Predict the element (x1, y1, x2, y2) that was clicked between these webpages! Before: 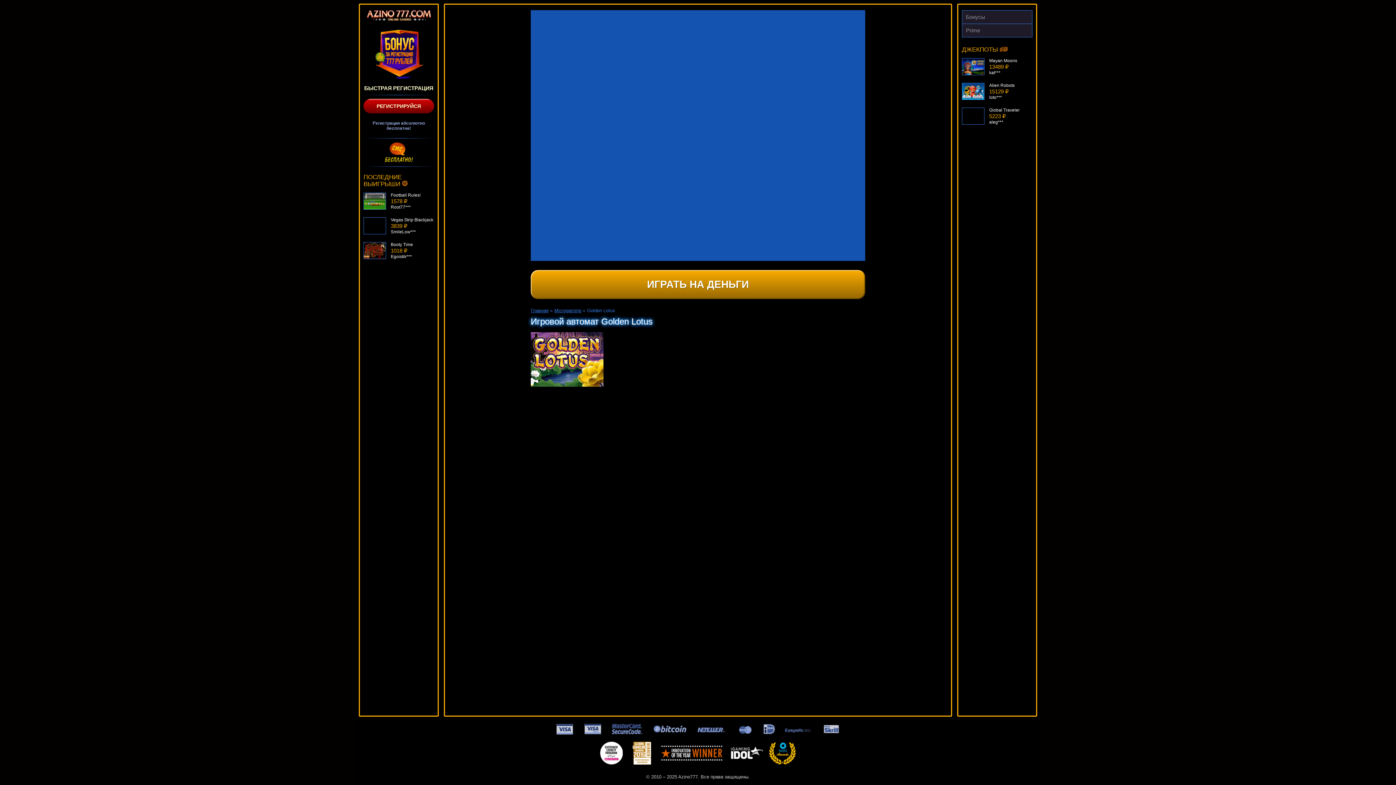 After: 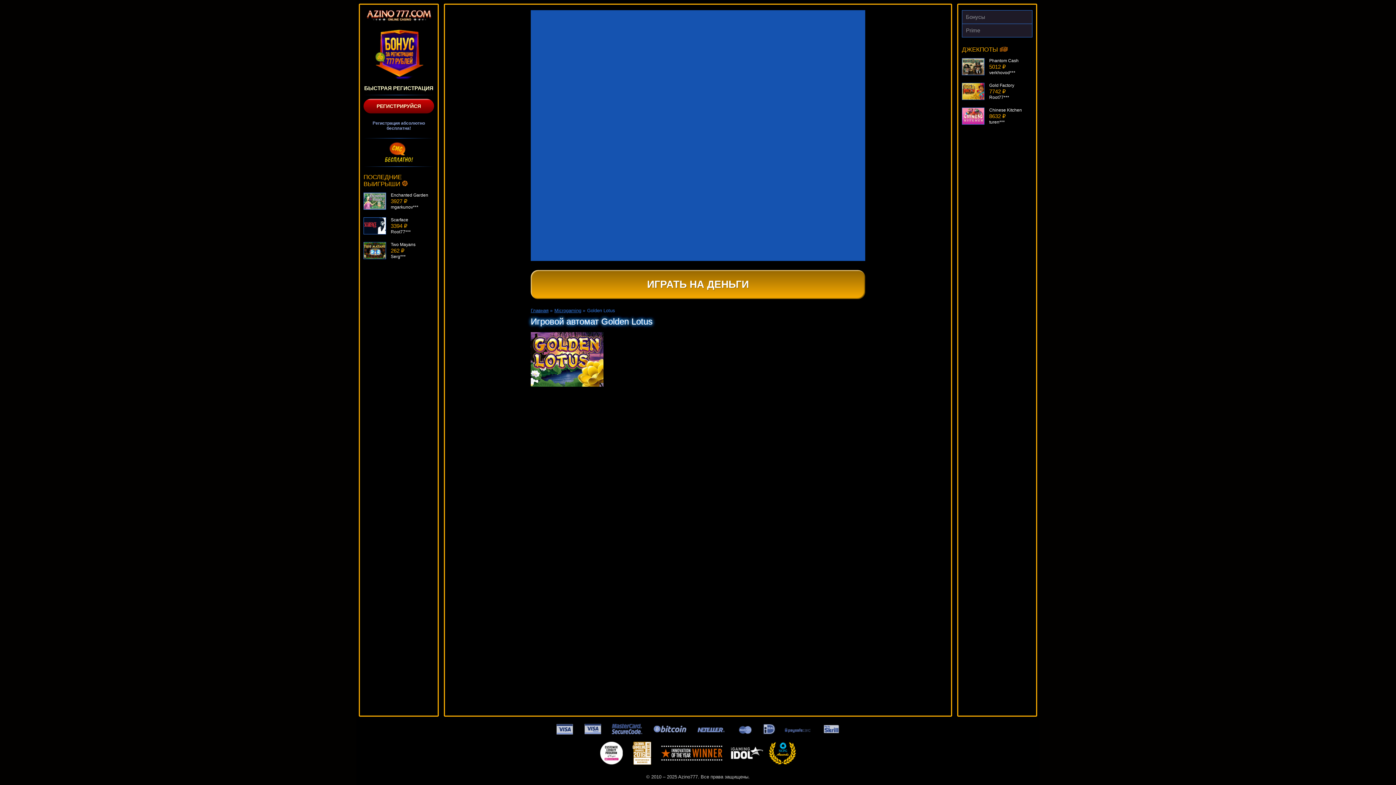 Action: bbox: (530, 270, 865, 299) label: ИГРАТЬ НА ДЕНЬГИ